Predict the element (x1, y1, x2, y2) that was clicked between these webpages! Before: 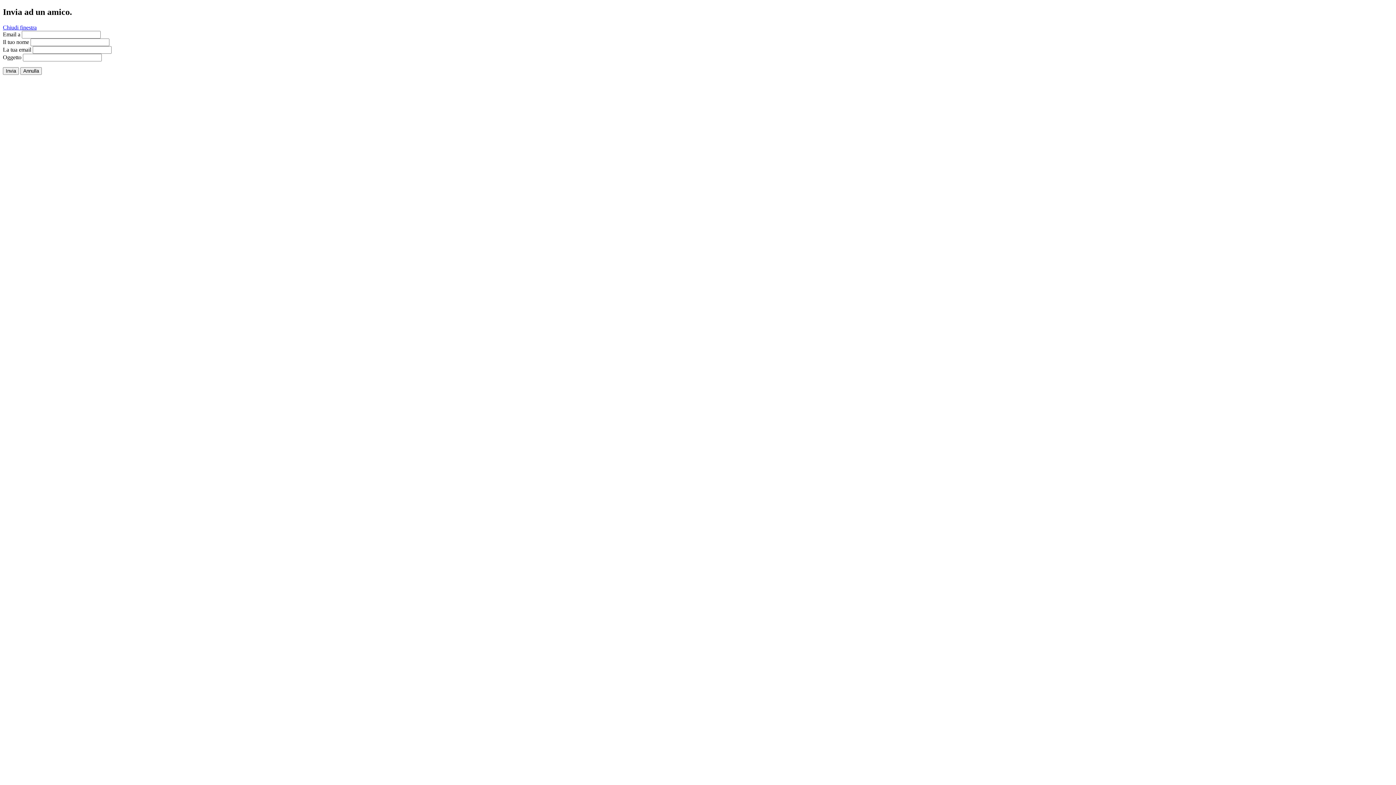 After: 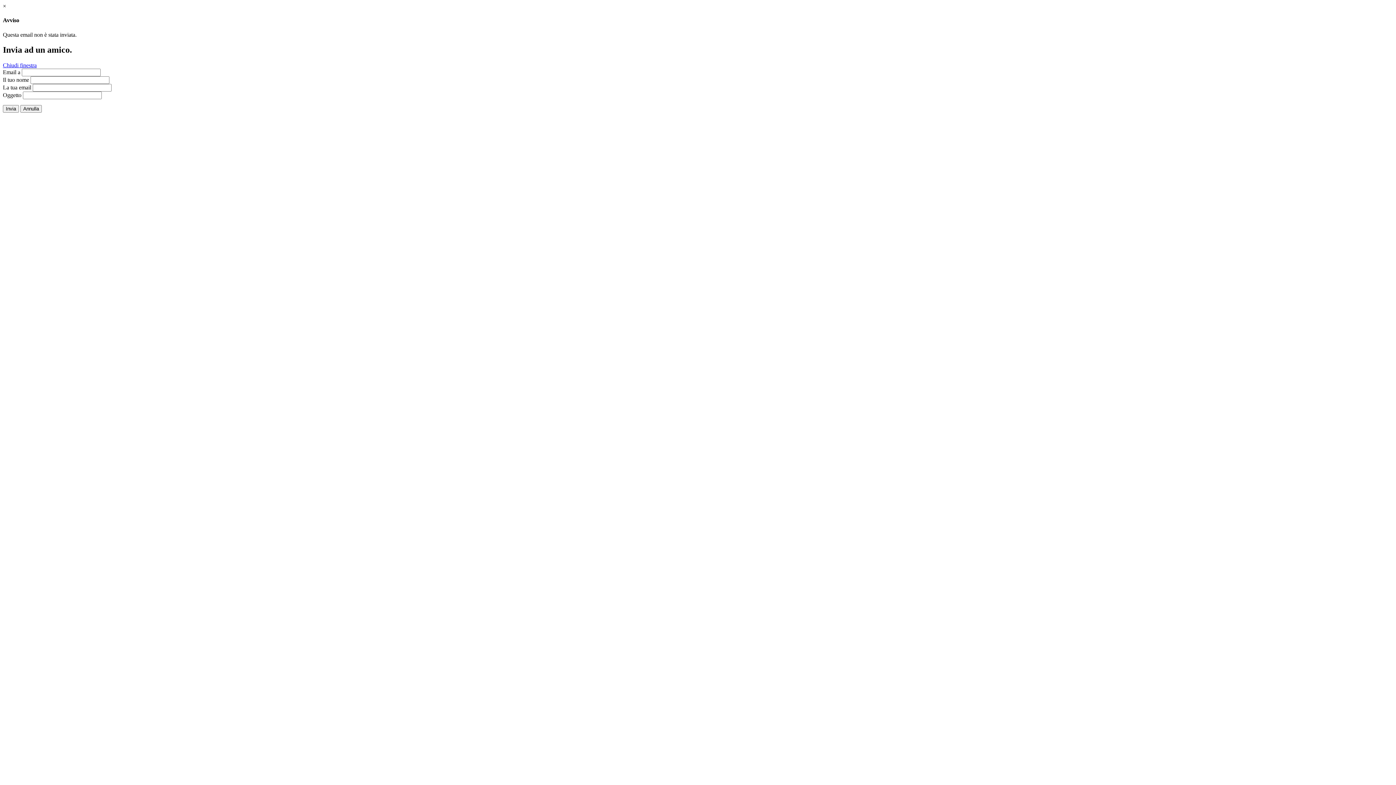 Action: bbox: (2, 67, 18, 74) label: Invia